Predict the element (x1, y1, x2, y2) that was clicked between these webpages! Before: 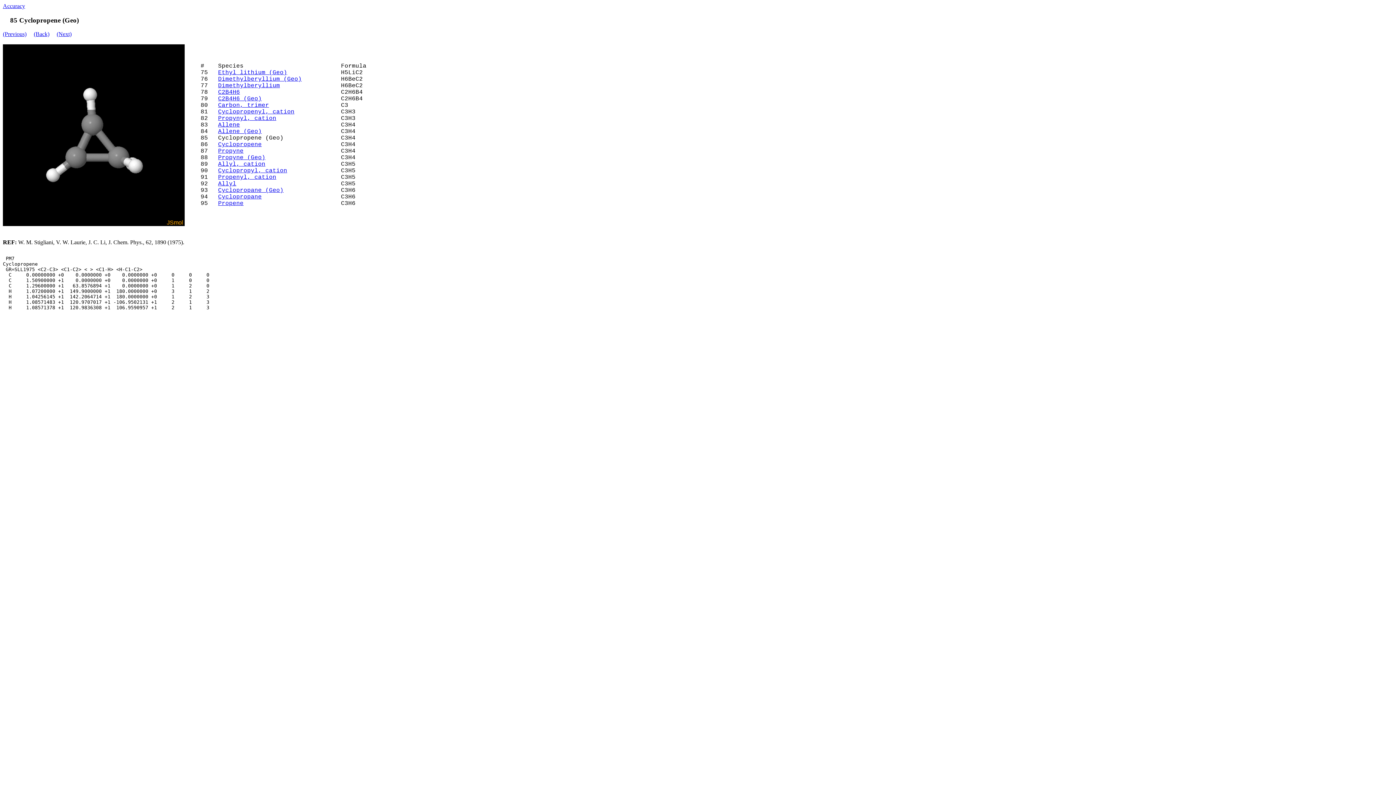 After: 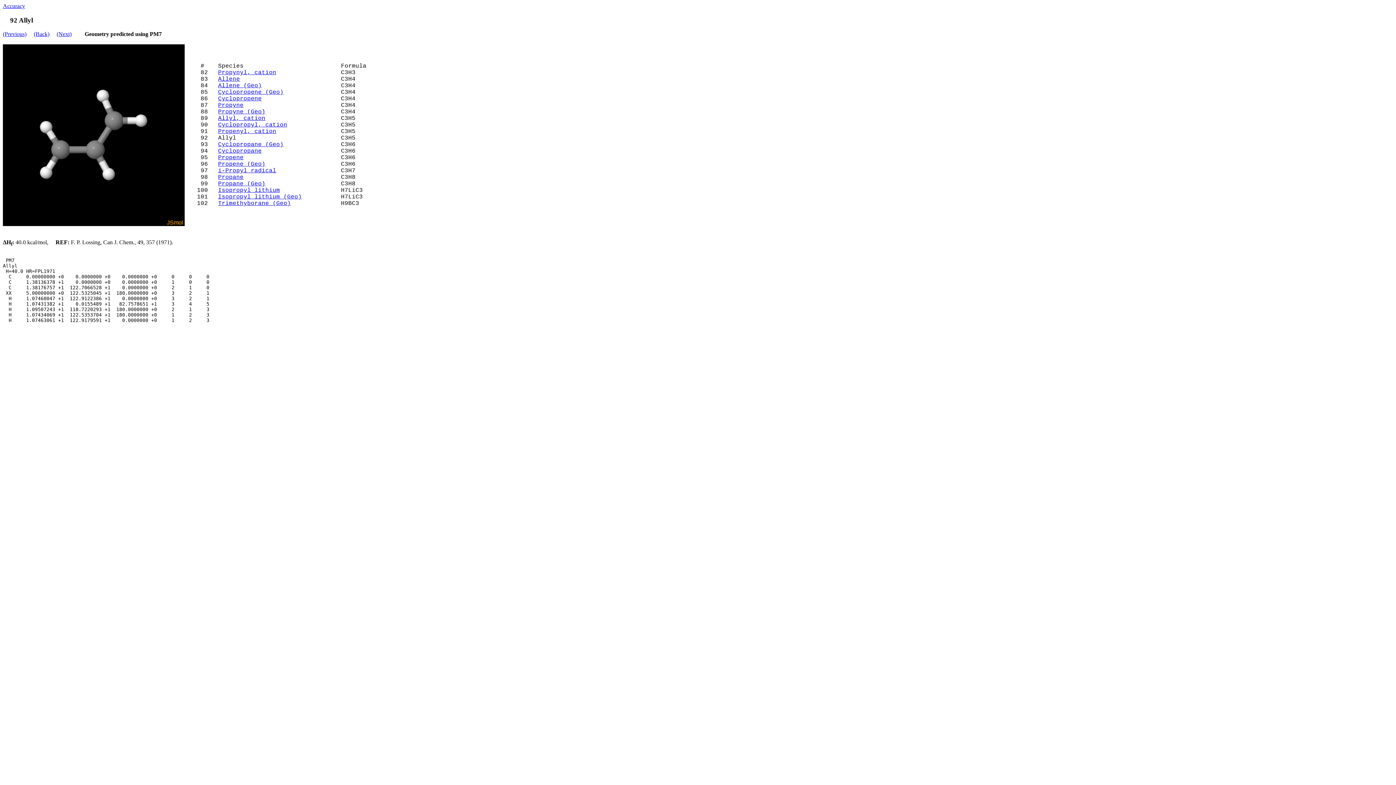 Action: bbox: (218, 180, 236, 187) label: Allyl